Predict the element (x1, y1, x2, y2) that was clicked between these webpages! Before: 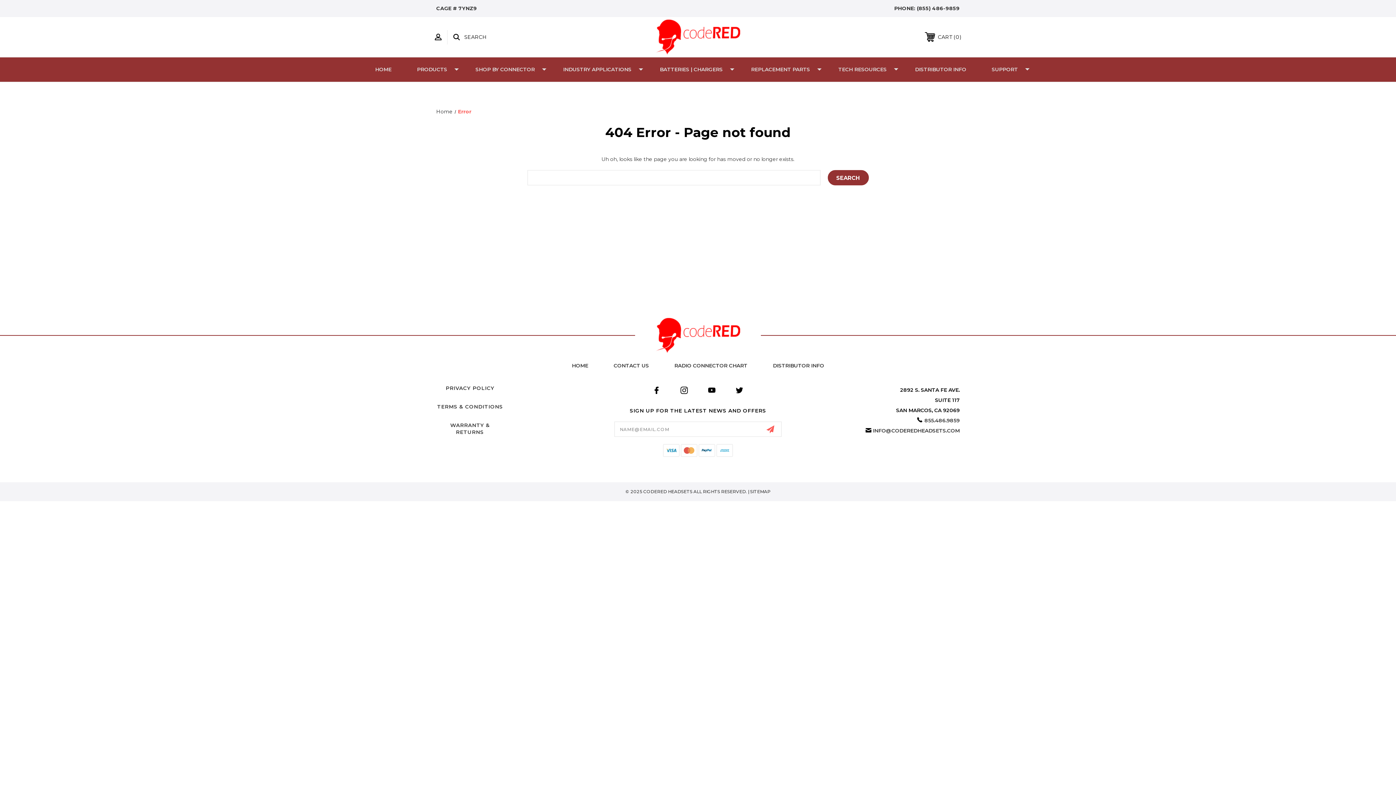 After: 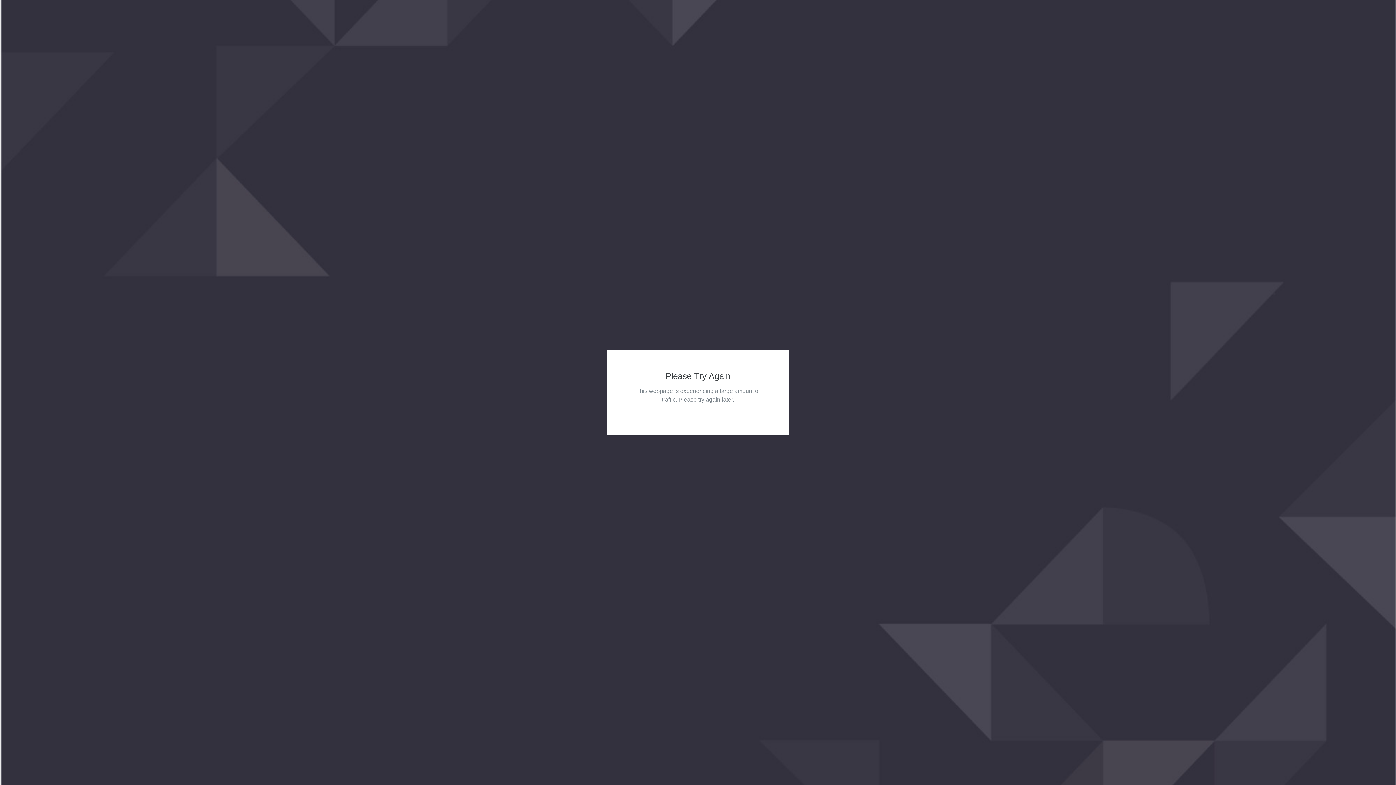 Action: bbox: (601, 353, 661, 378) label: CONTACT US